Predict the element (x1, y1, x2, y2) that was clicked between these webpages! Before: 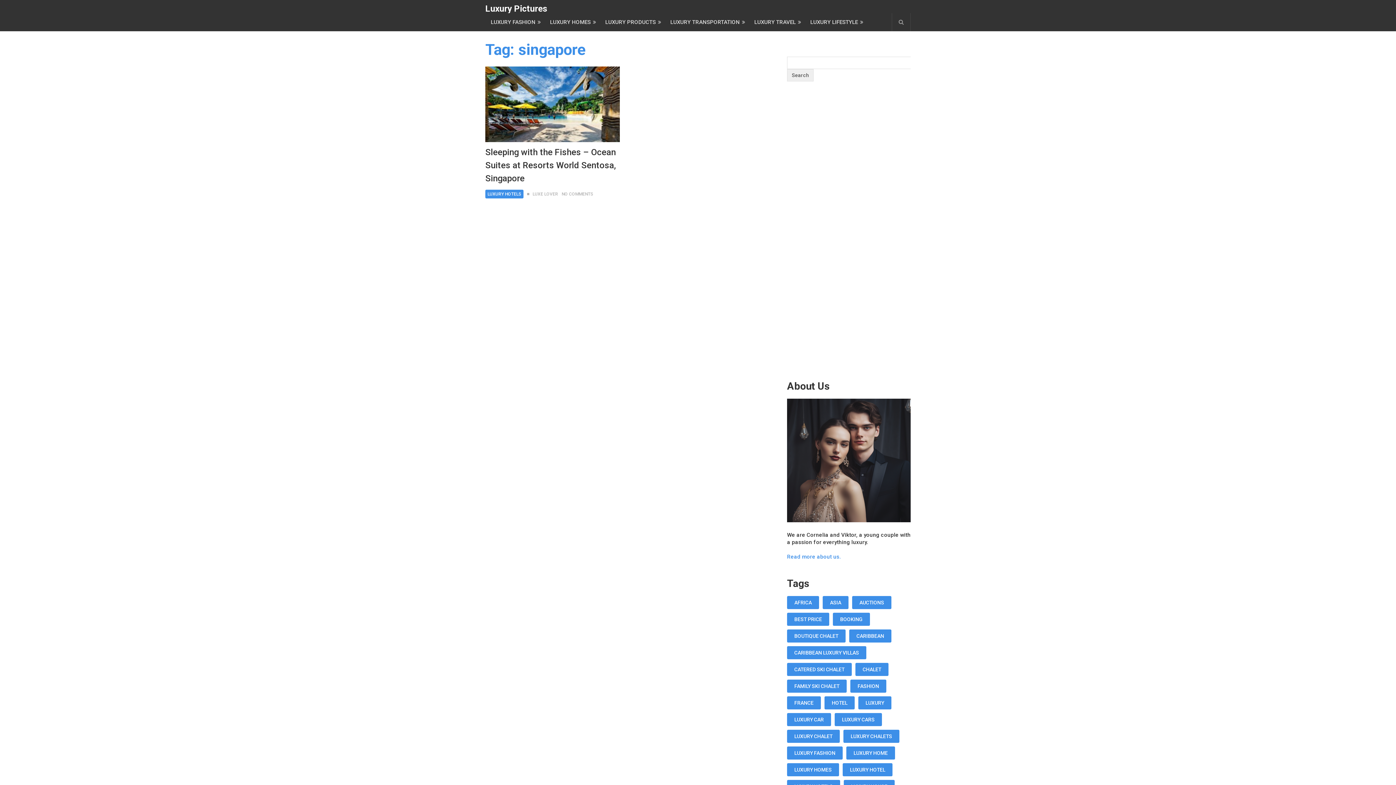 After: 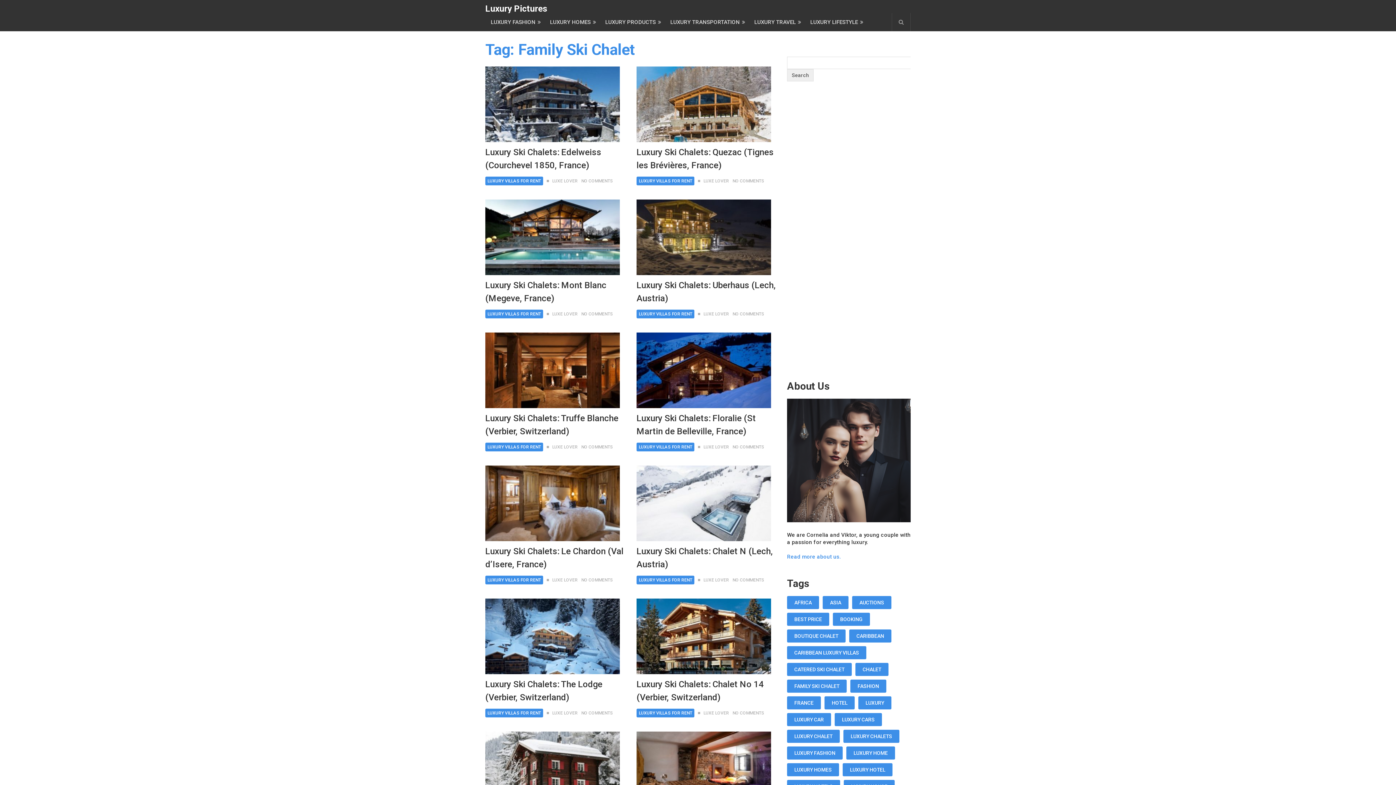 Action: label: Family Ski Chalet (18 items) bbox: (787, 680, 846, 693)